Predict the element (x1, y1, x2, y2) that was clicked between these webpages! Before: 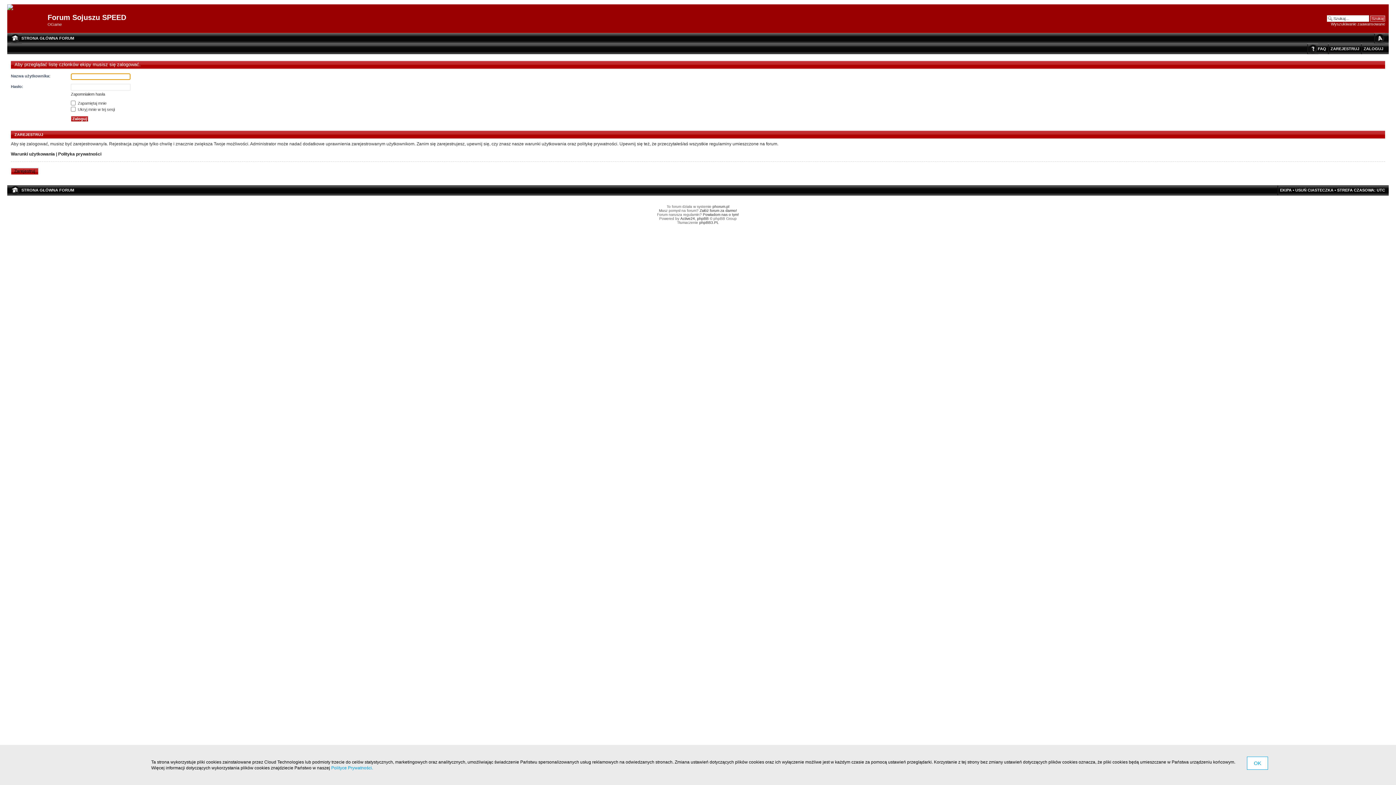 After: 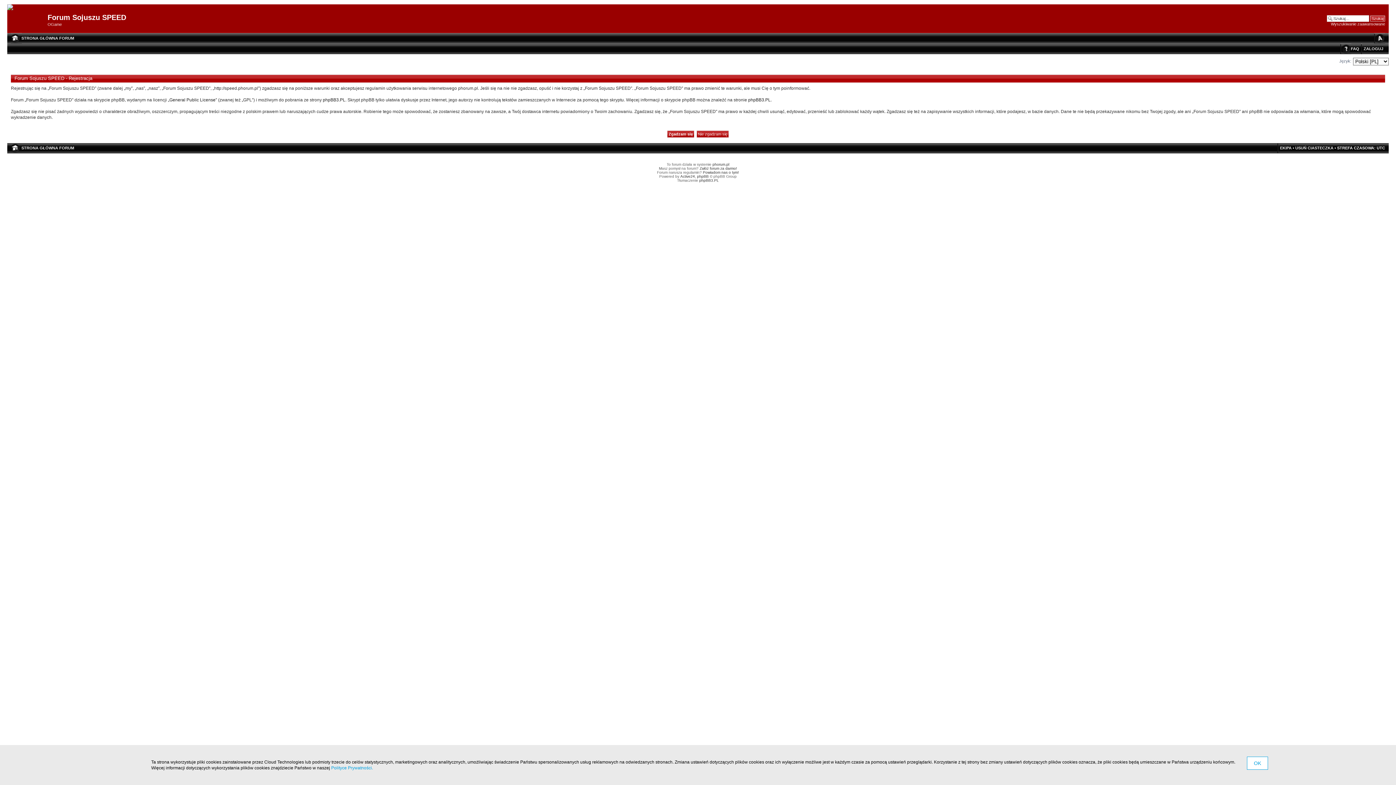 Action: bbox: (1330, 46, 1359, 50) label: ZAREJESTRUJ